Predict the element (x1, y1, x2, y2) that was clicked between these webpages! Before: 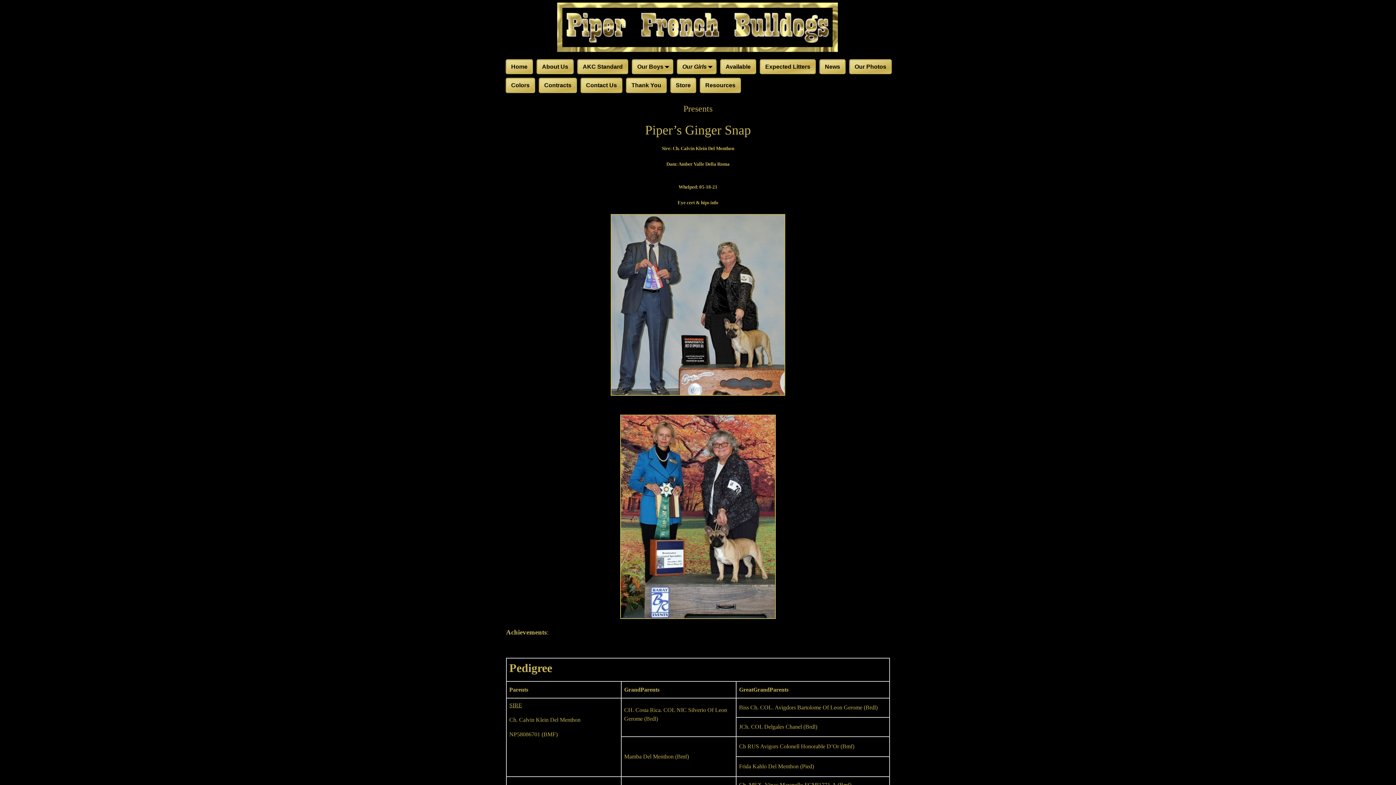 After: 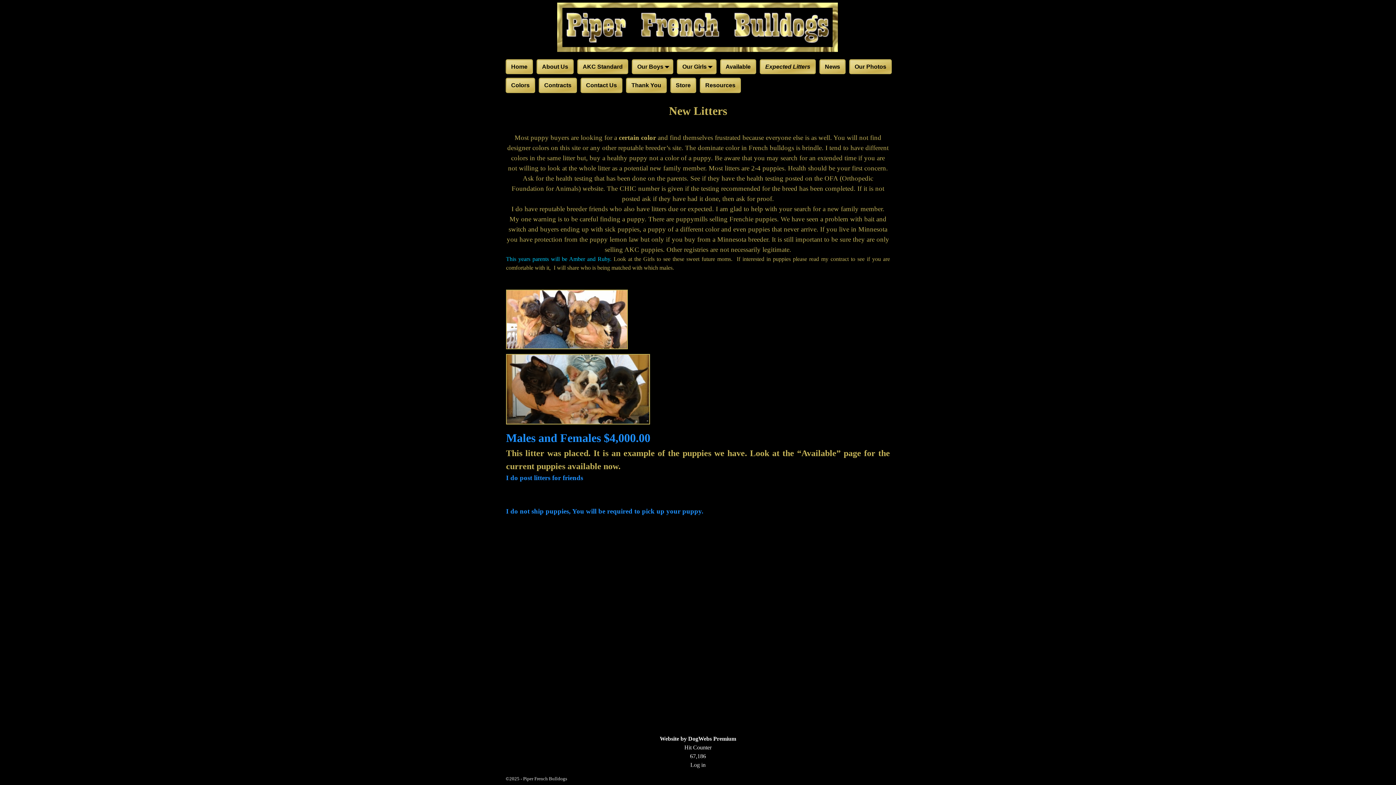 Action: label: Expected Litters bbox: (760, 59, 816, 74)